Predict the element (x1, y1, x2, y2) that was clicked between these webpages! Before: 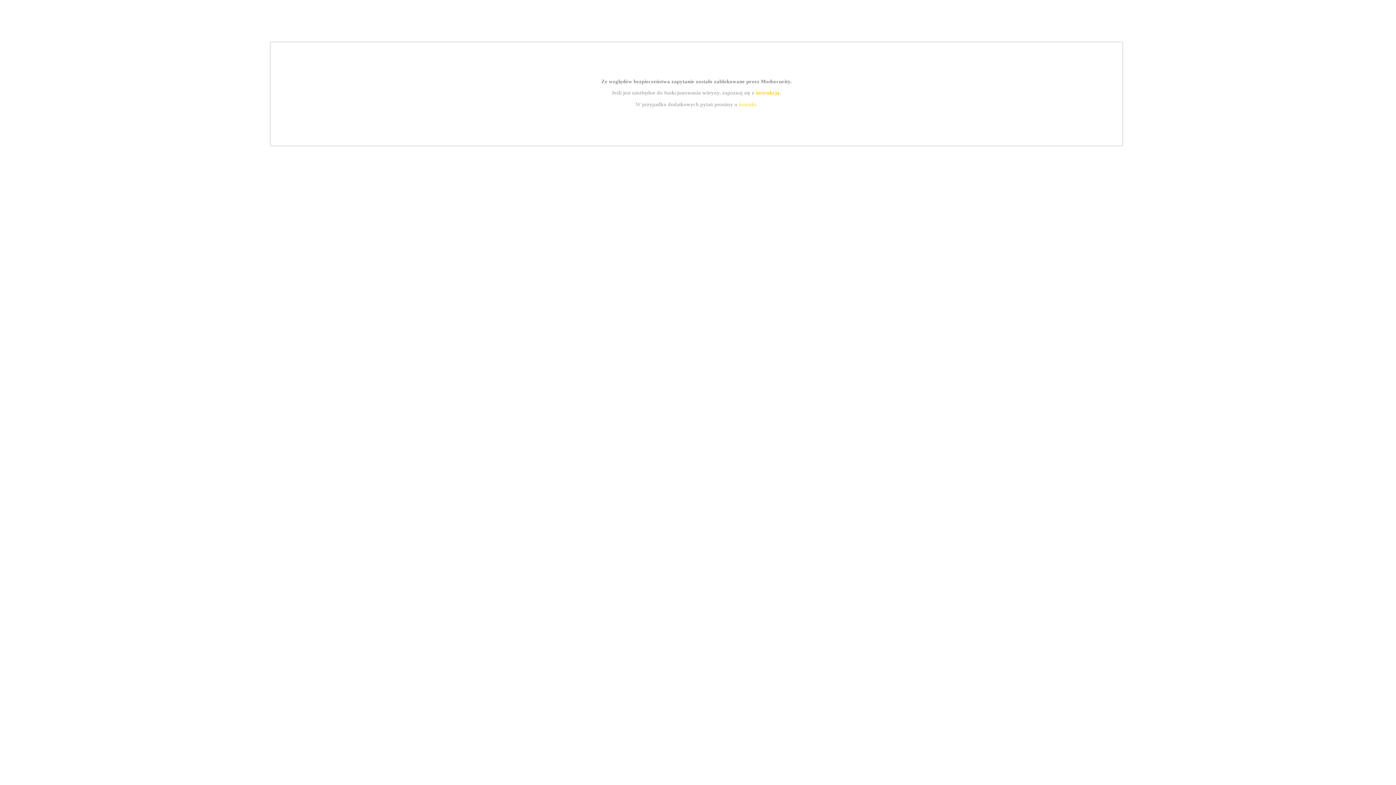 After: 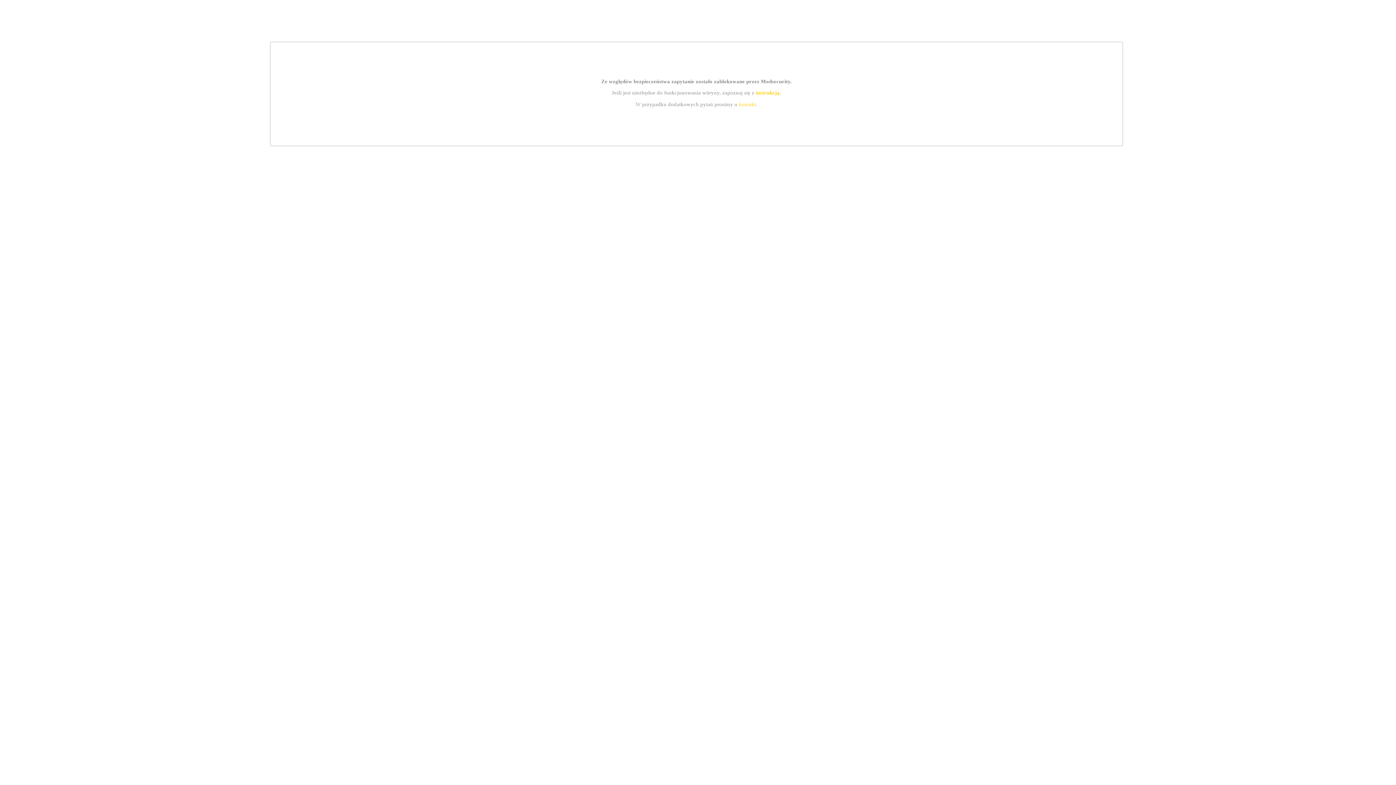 Action: bbox: (755, 89, 779, 95) label: instrukcją